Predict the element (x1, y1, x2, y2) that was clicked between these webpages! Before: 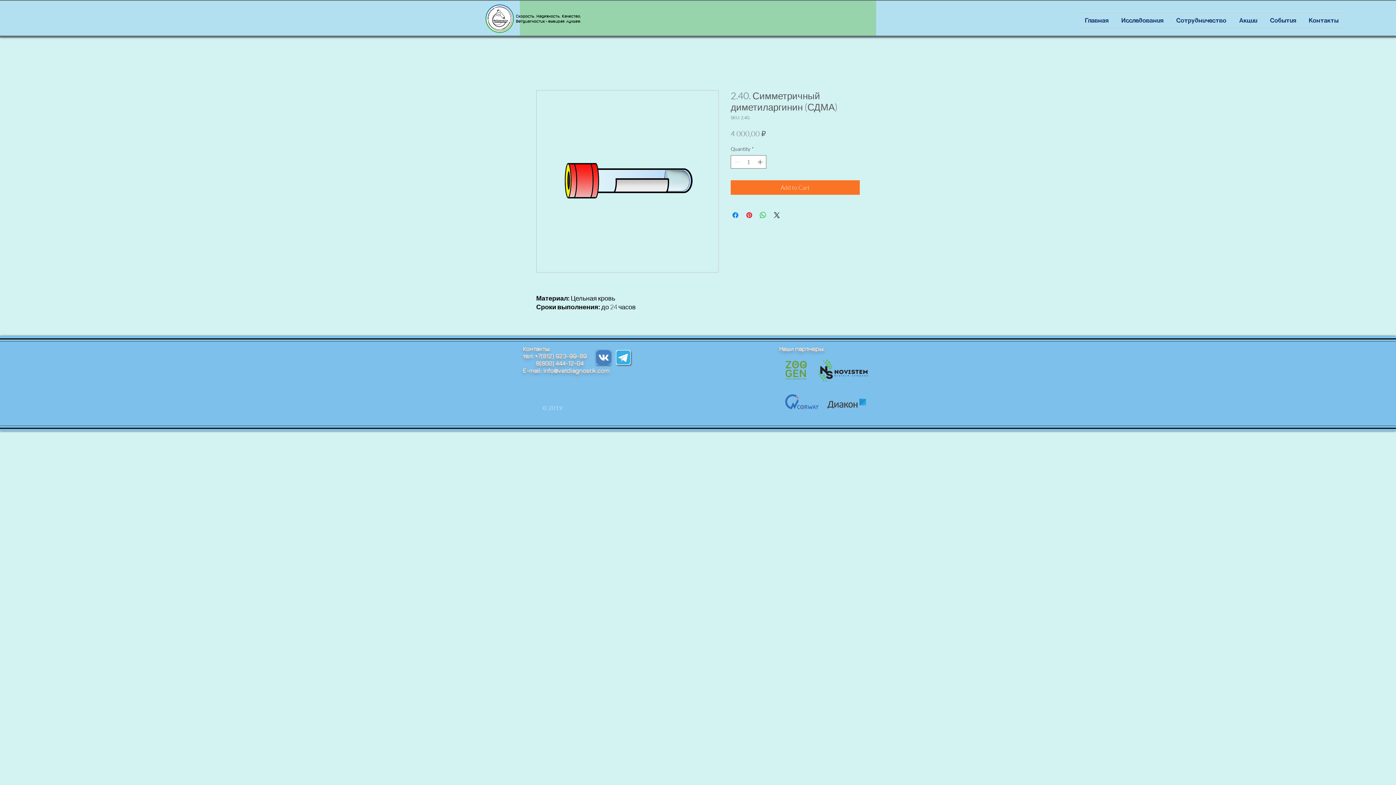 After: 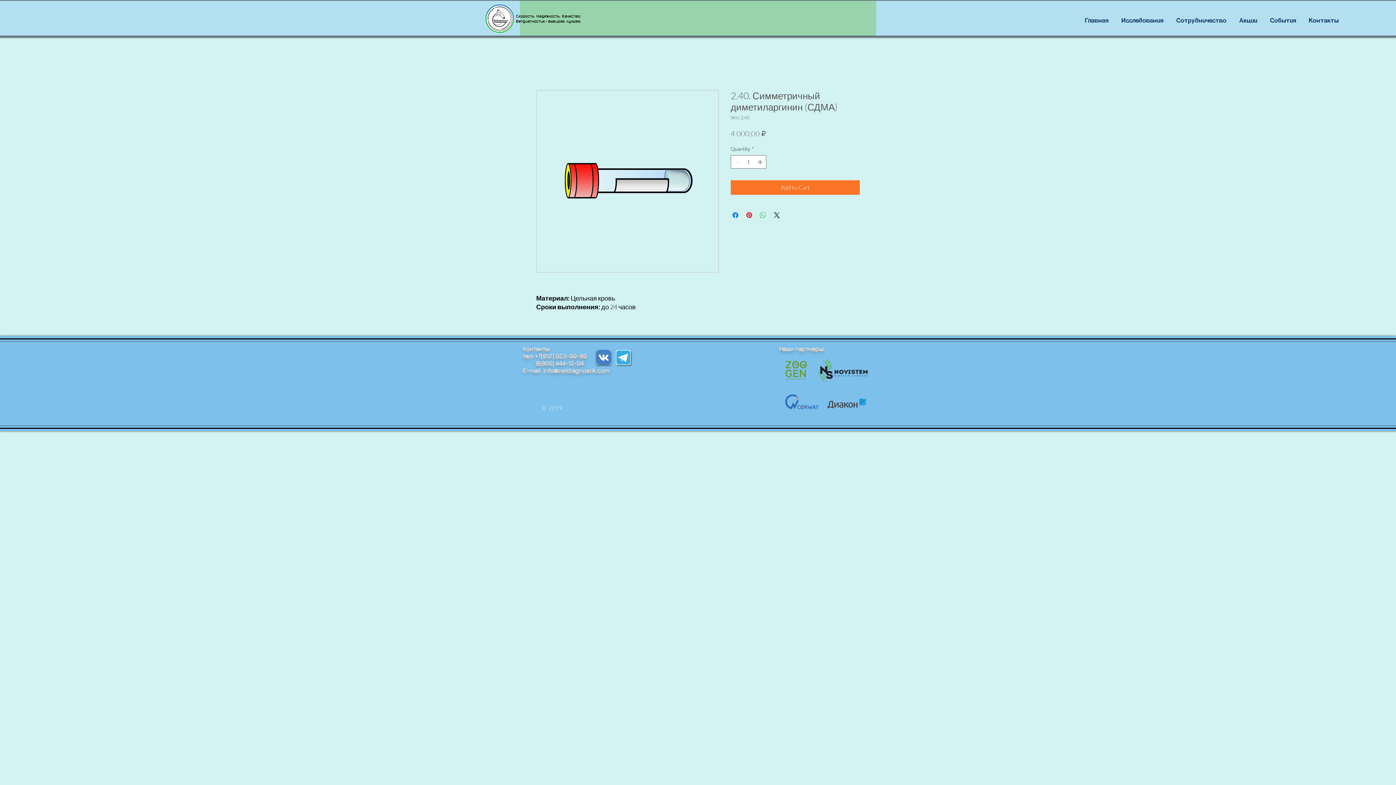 Action: label: Share on WhatsApp bbox: (758, 210, 767, 219)